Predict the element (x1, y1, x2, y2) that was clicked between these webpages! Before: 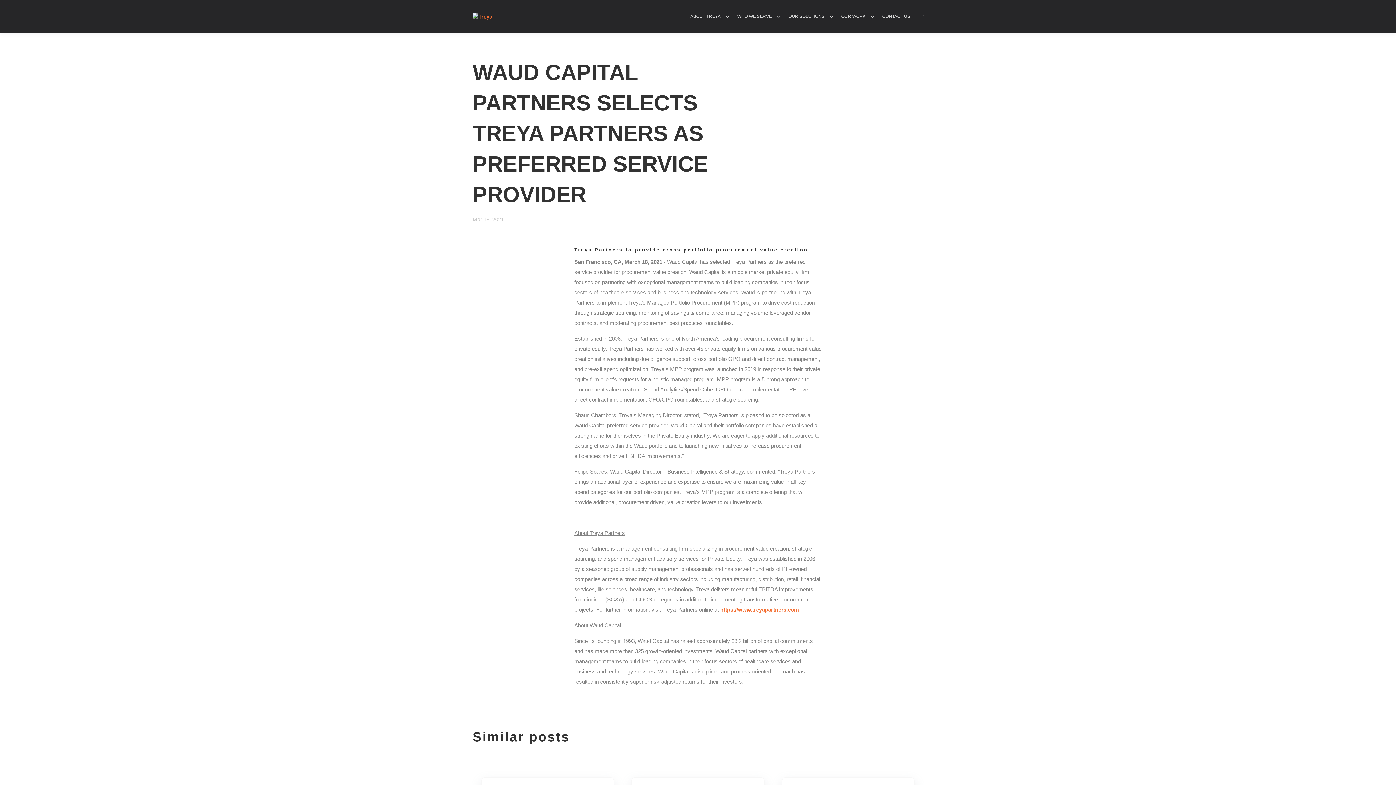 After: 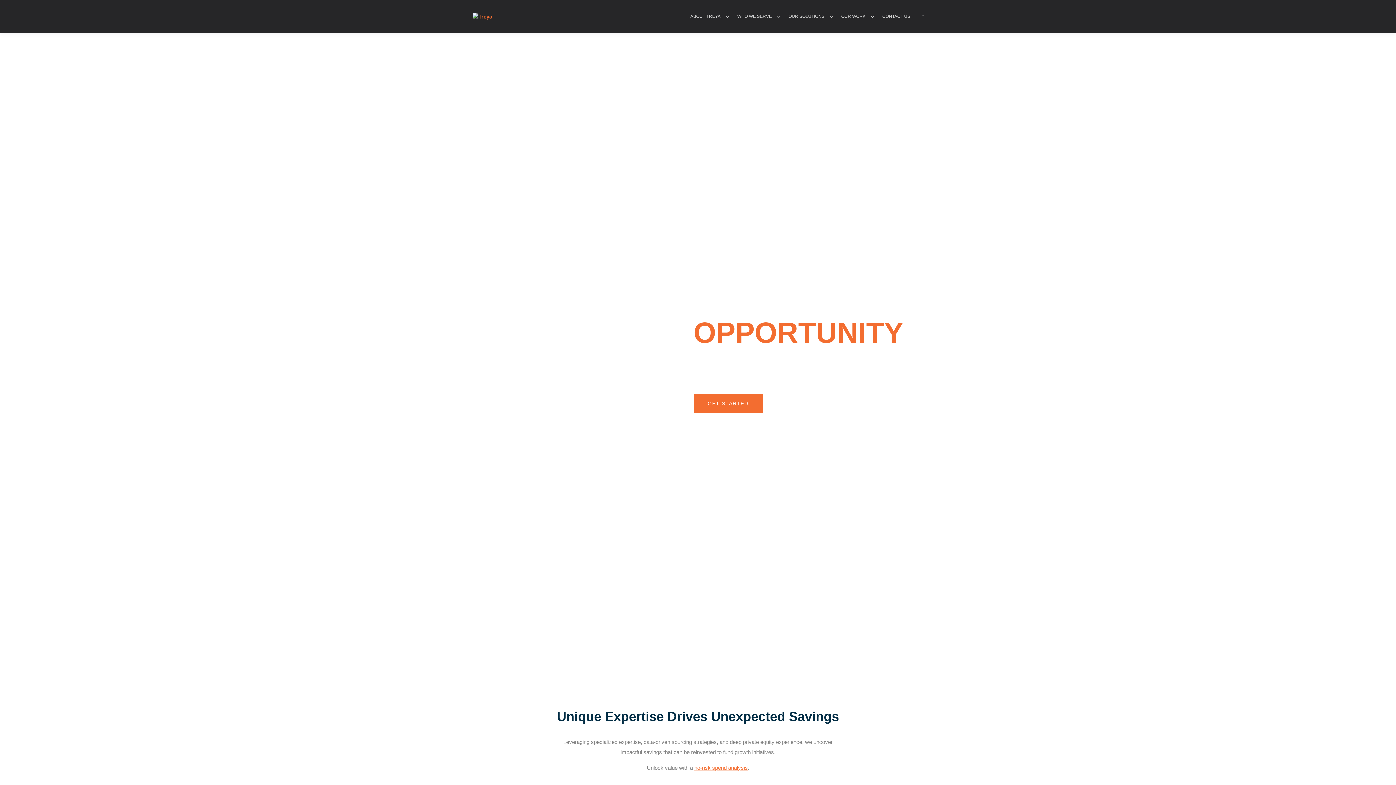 Action: label: https://www.treyapartners.com bbox: (720, 607, 798, 613)